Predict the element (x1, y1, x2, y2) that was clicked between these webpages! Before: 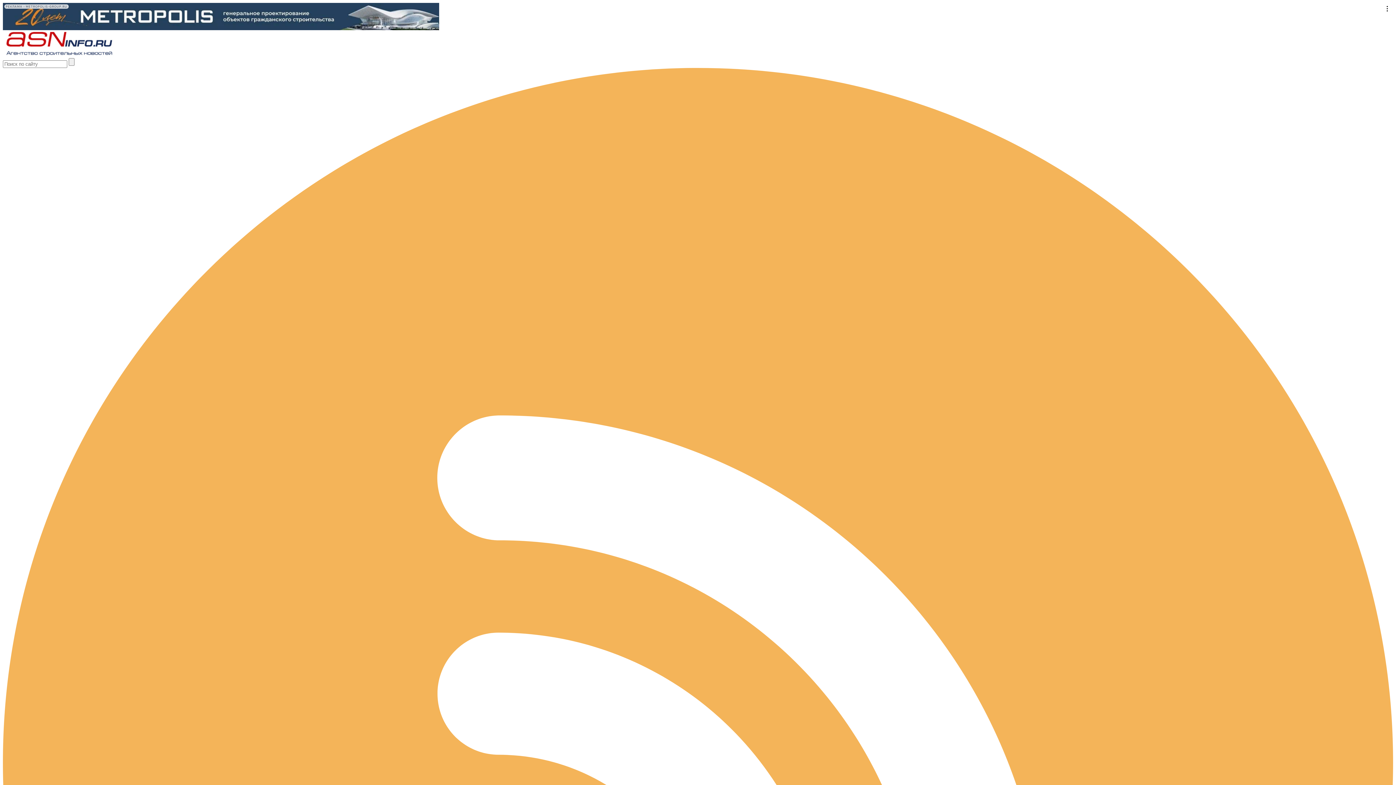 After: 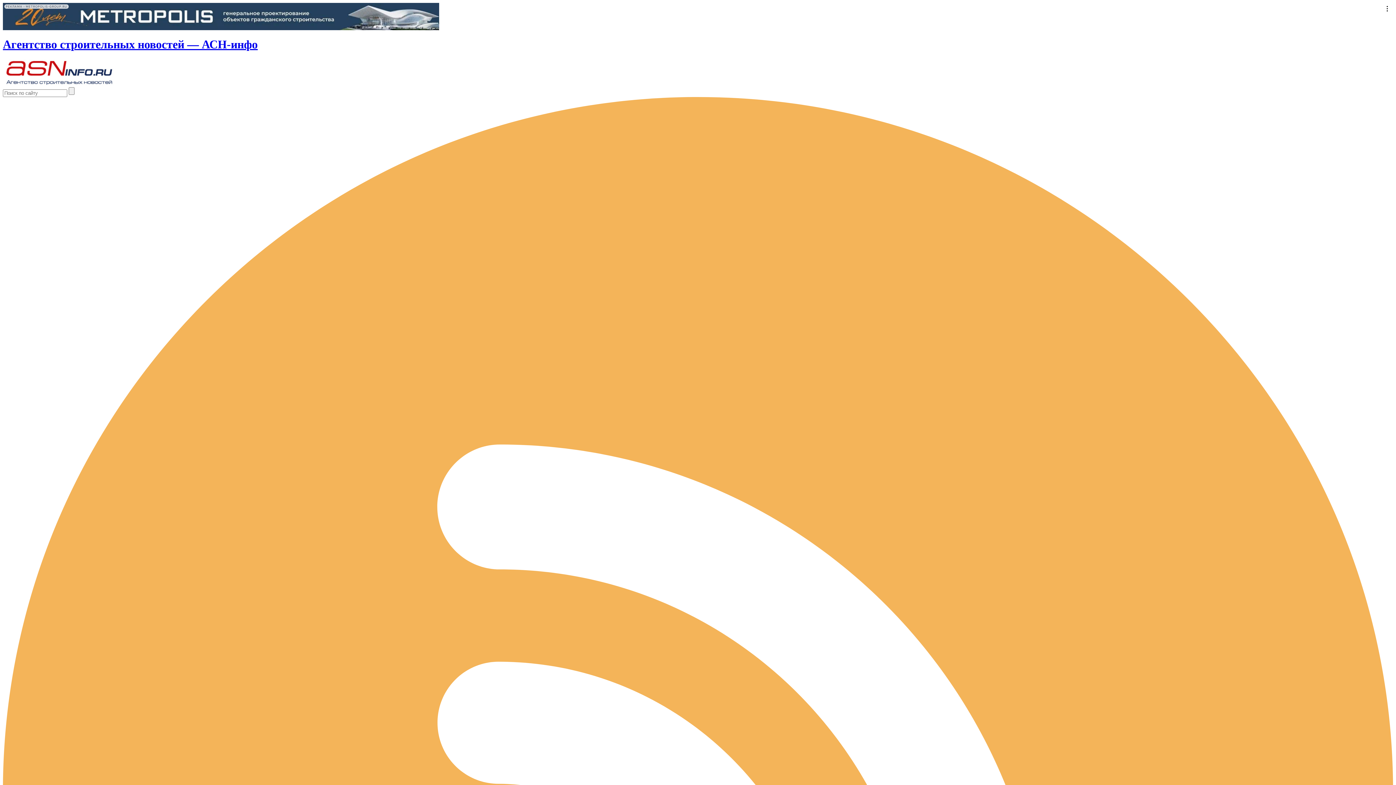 Action: bbox: (2, 51, 115, 57)